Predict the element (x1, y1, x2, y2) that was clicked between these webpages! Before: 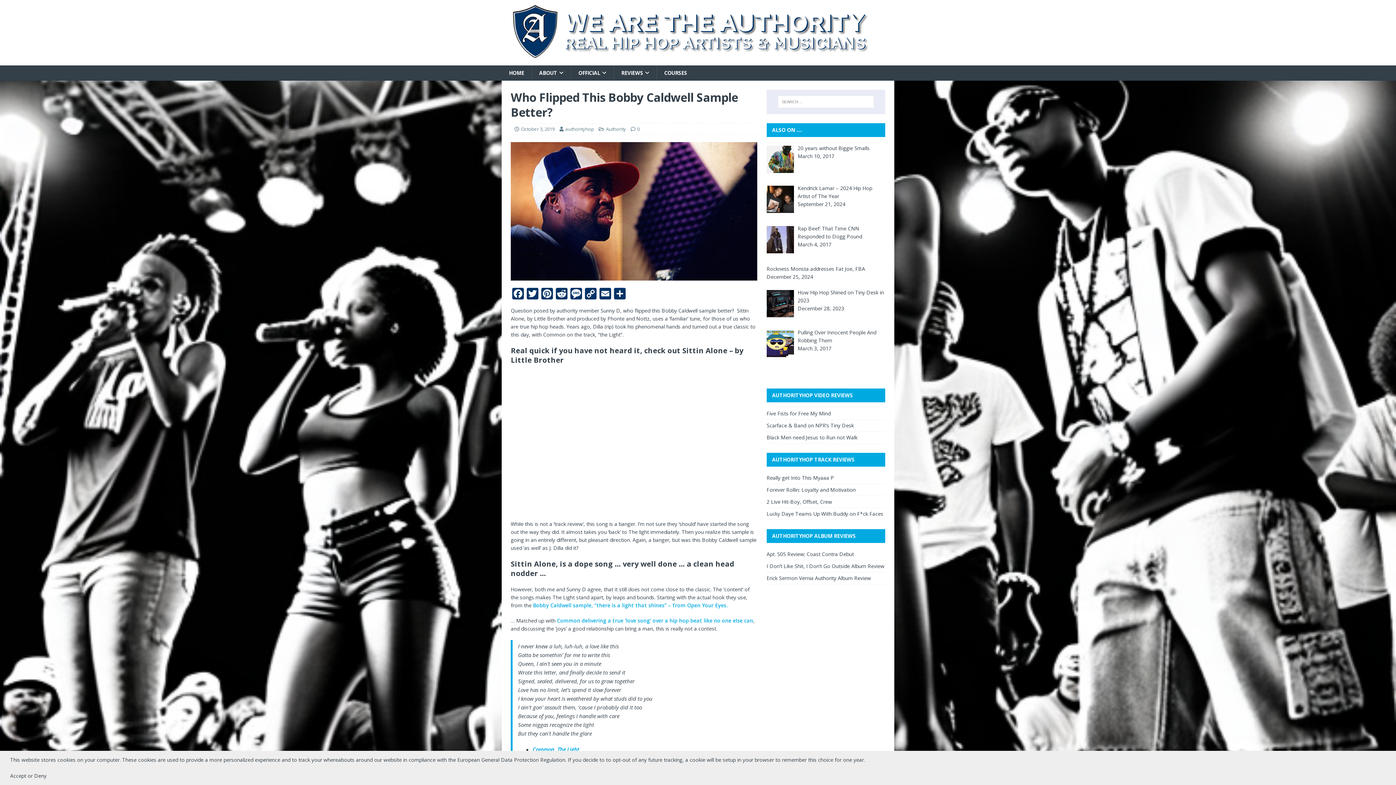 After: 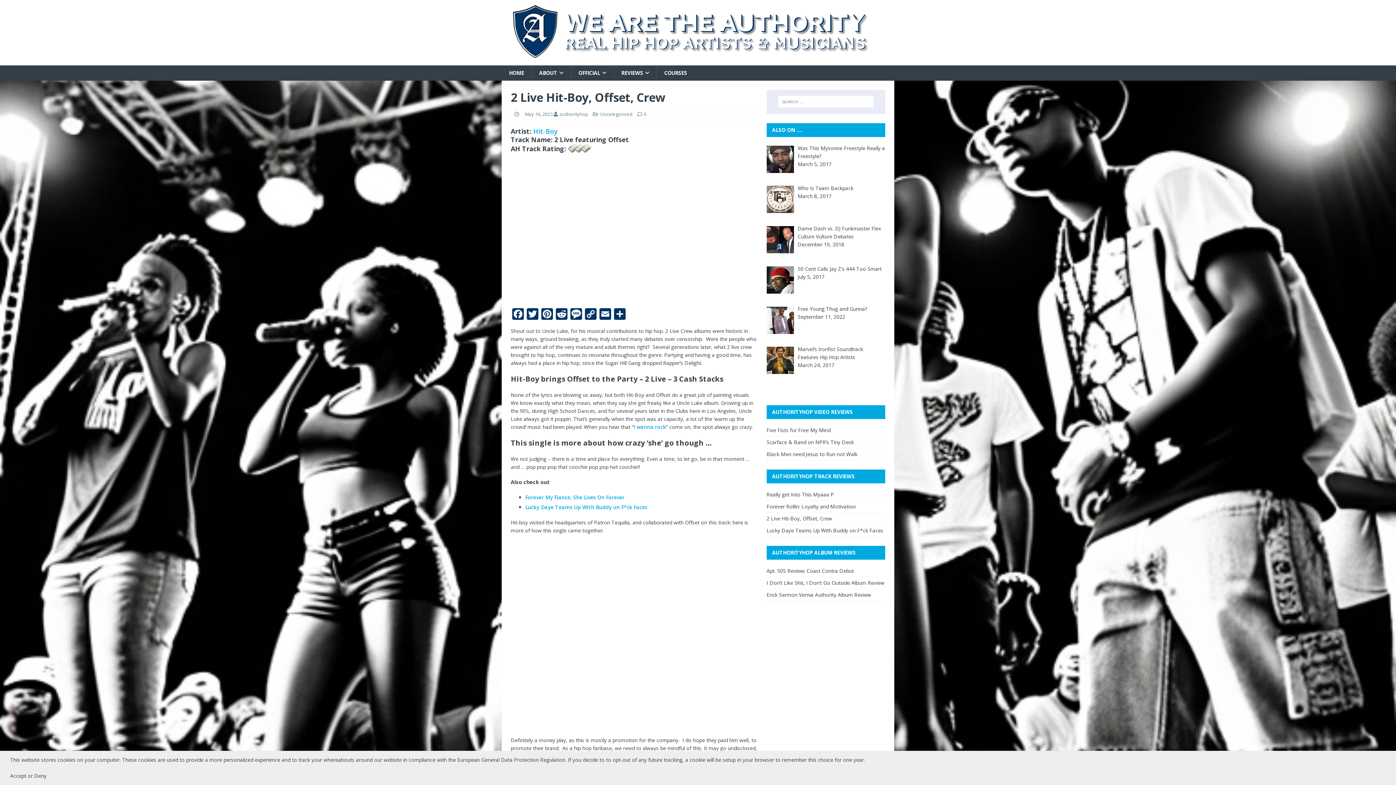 Action: label: 2 Live Hit-Boy, Offset, Crew bbox: (766, 498, 832, 505)